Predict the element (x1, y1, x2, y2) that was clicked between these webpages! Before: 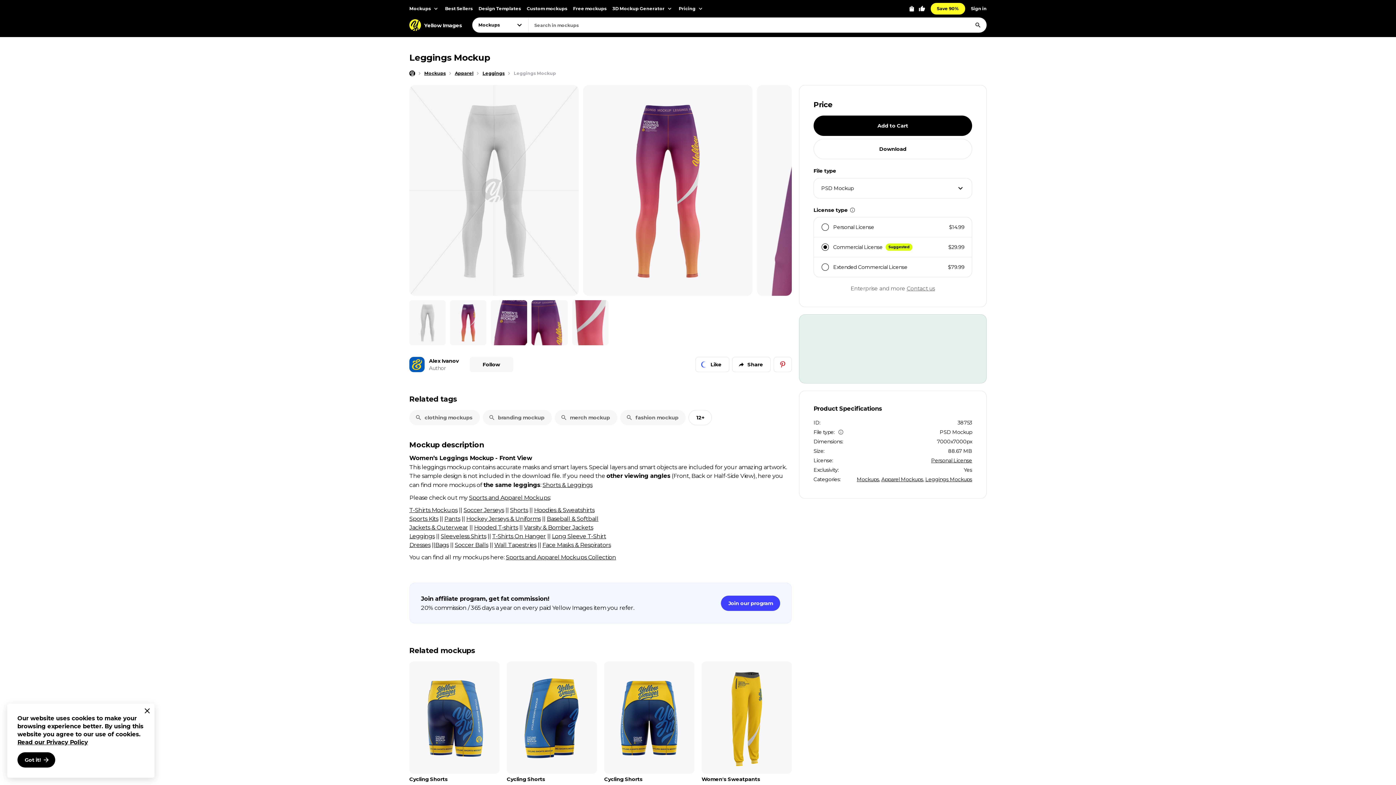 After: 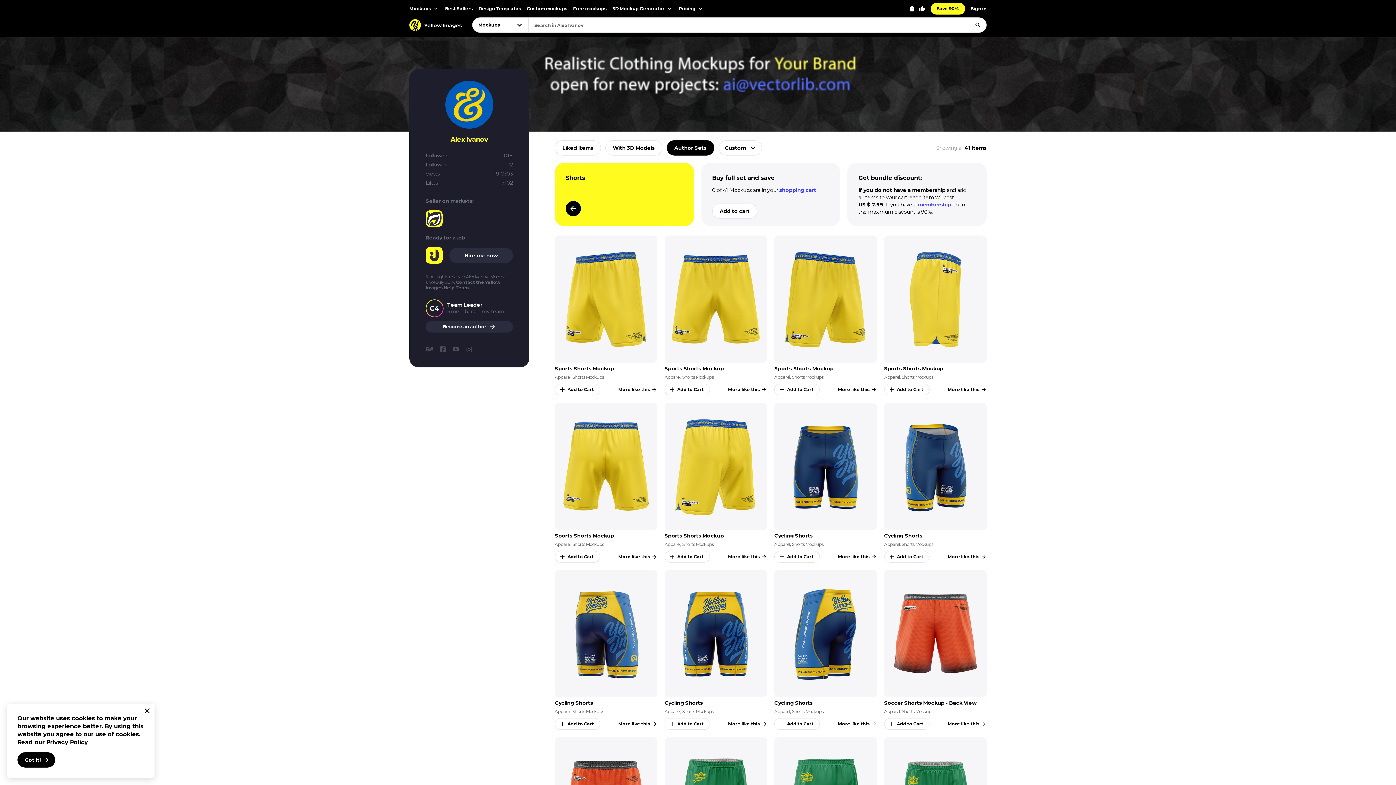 Action: label: Shorts bbox: (510, 506, 528, 513)